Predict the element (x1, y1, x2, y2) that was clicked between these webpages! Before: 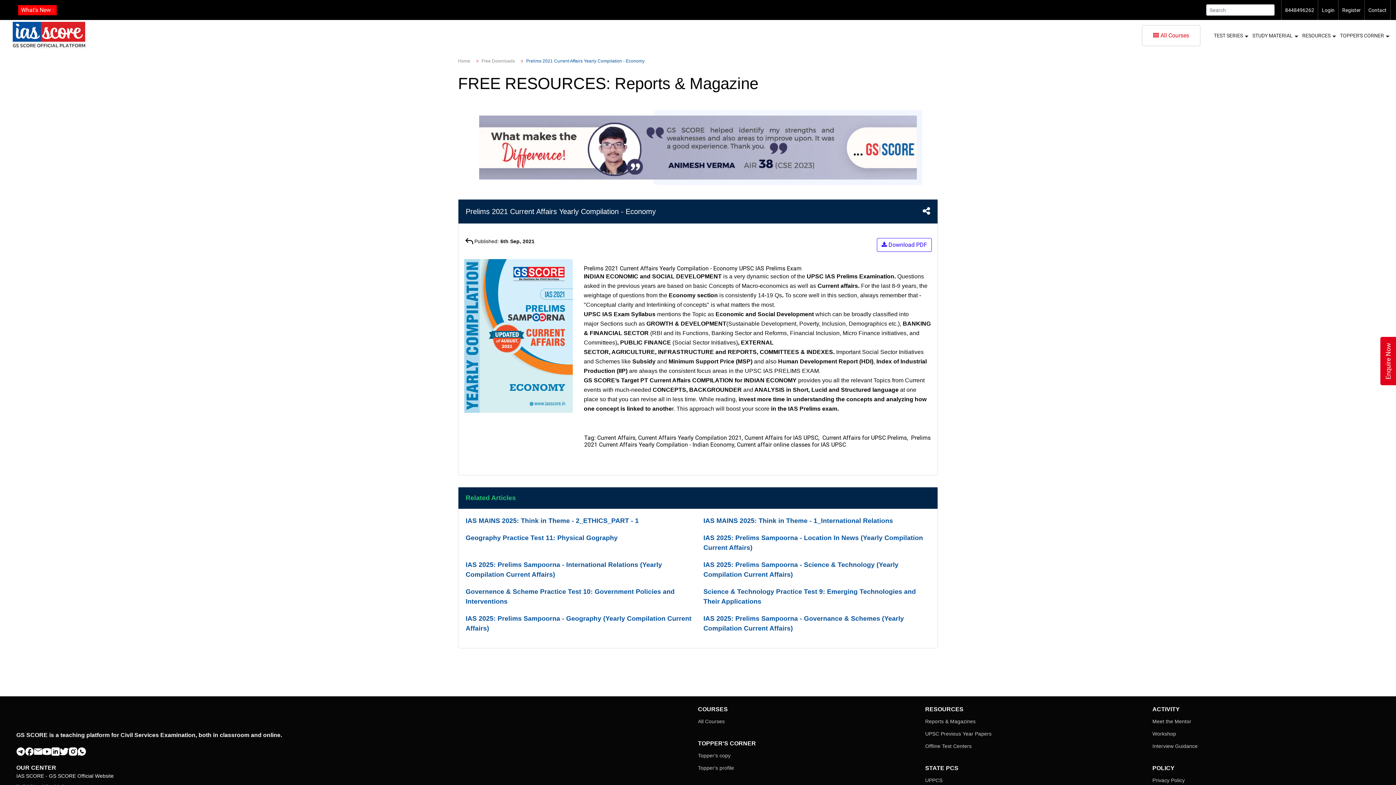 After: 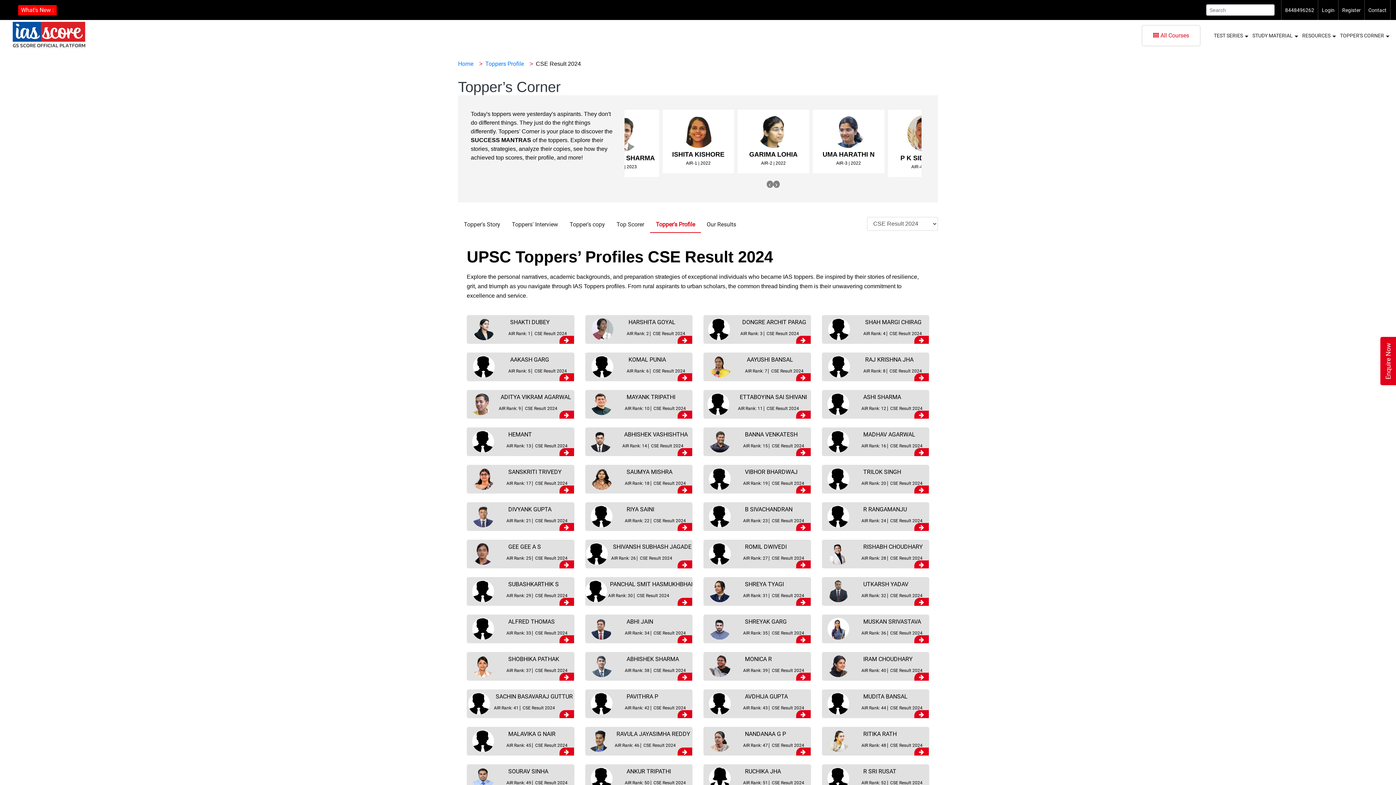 Action: bbox: (698, 765, 734, 771) label: Topper's profile